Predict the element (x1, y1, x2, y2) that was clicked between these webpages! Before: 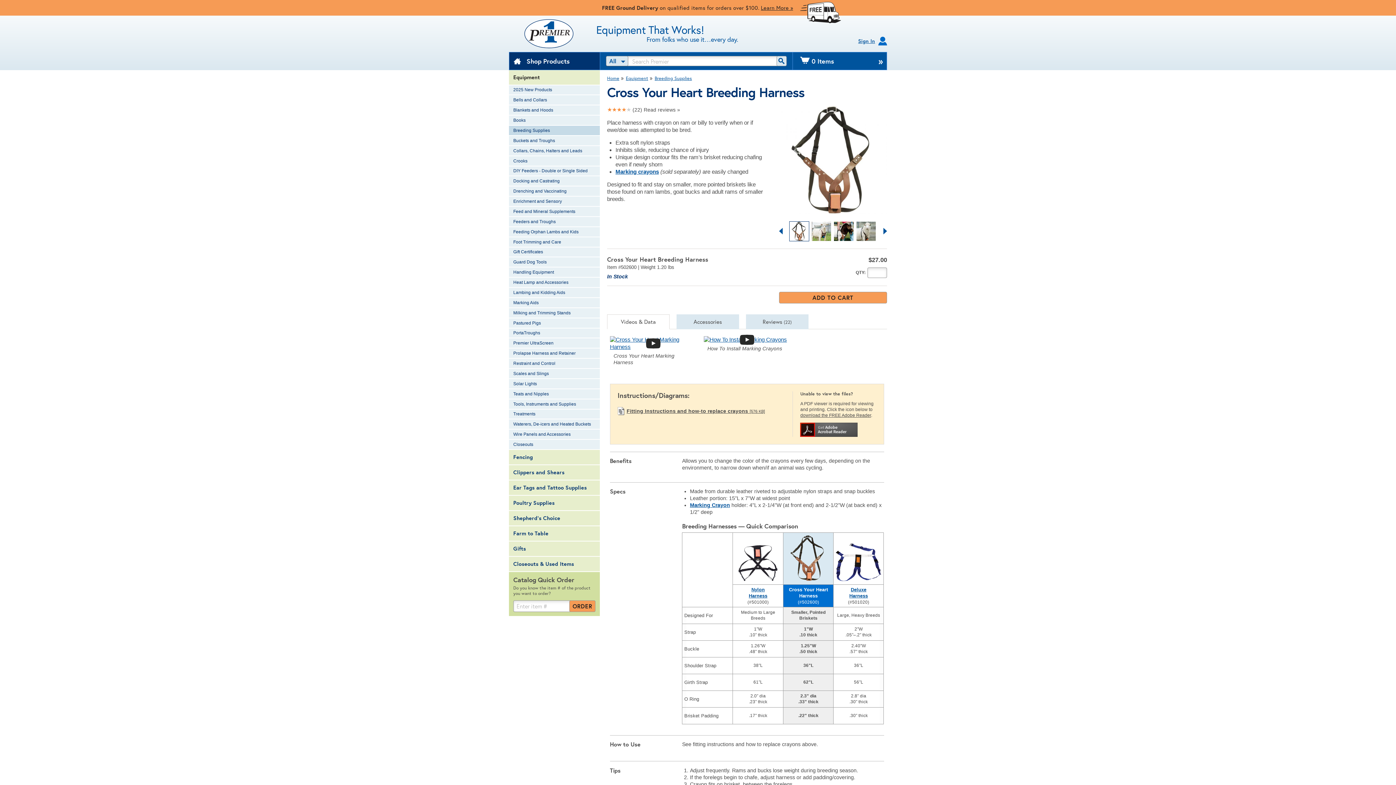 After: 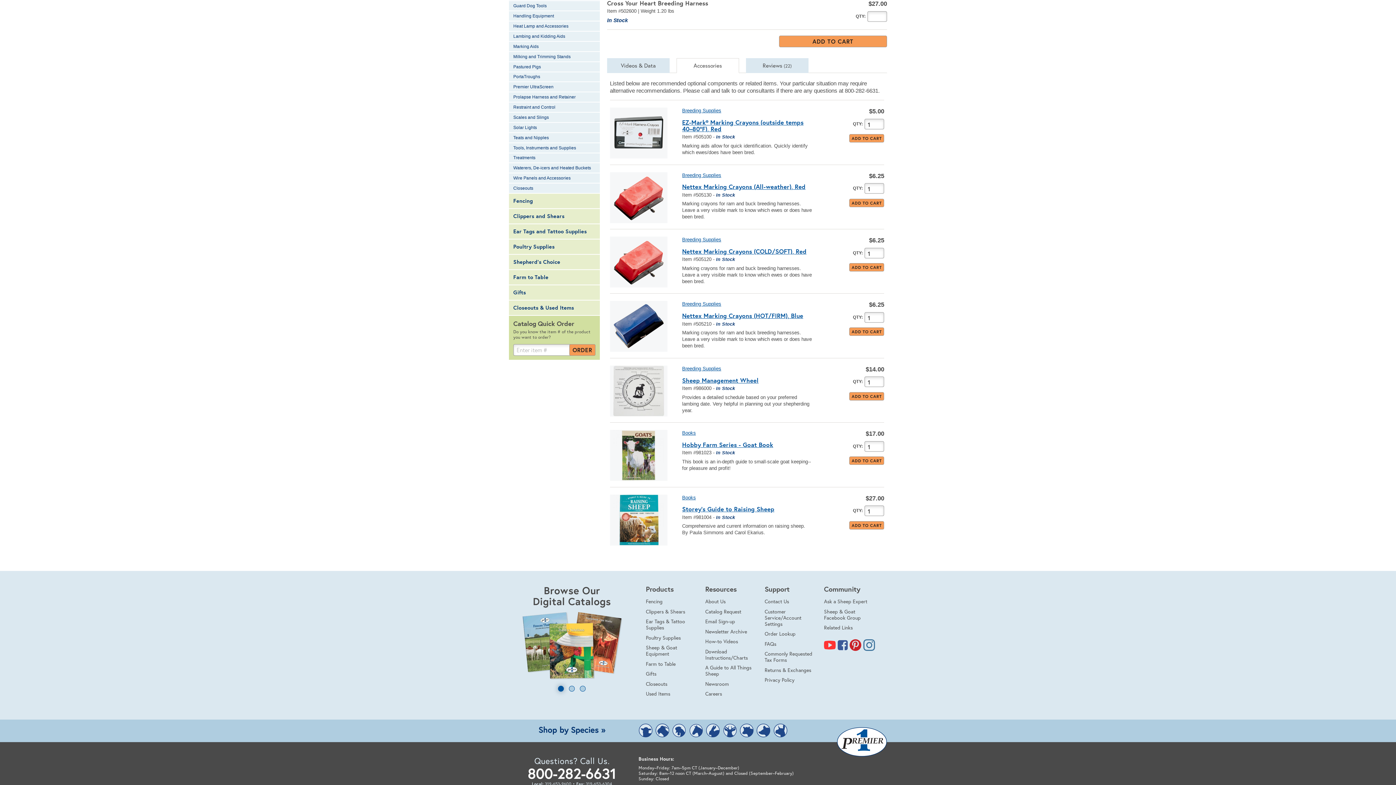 Action: bbox: (676, 314, 739, 329) label: Accessories